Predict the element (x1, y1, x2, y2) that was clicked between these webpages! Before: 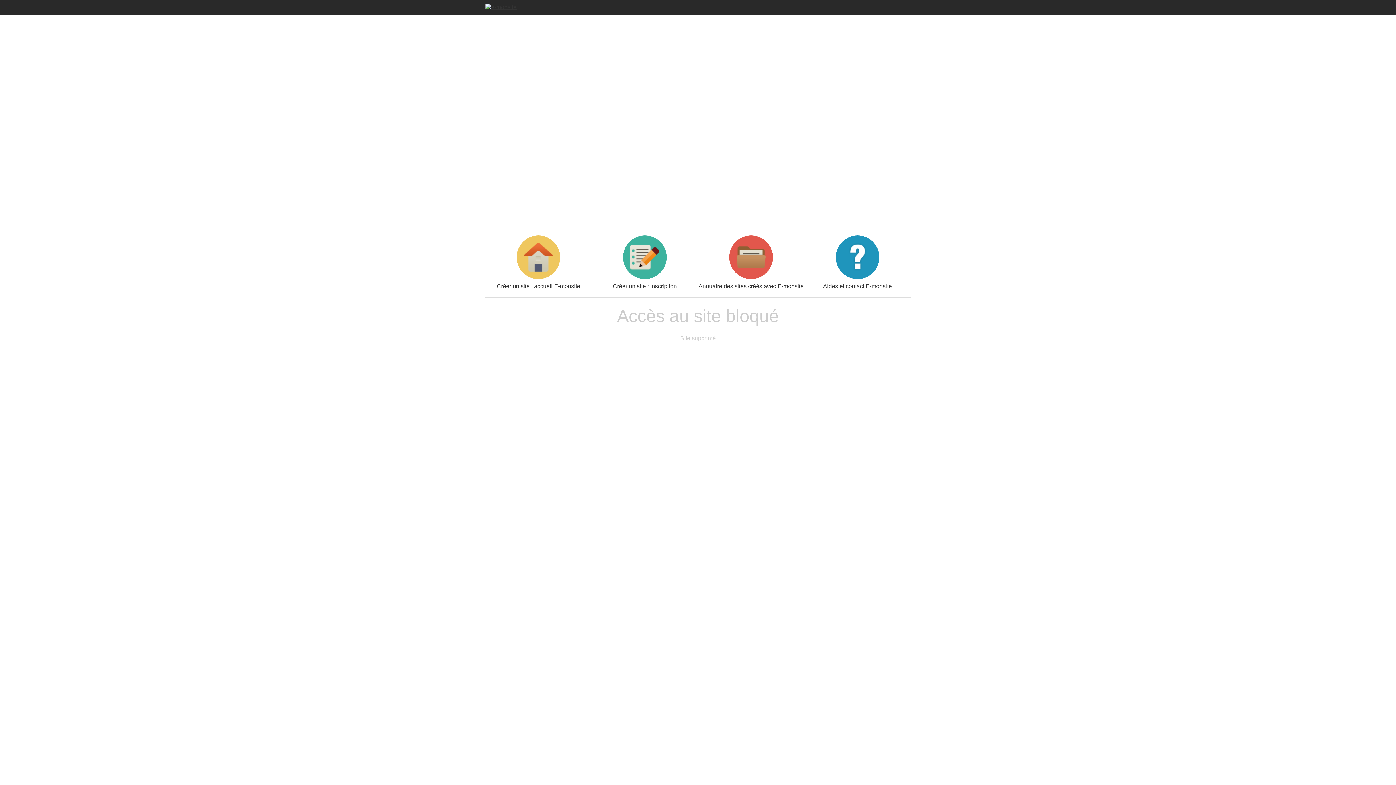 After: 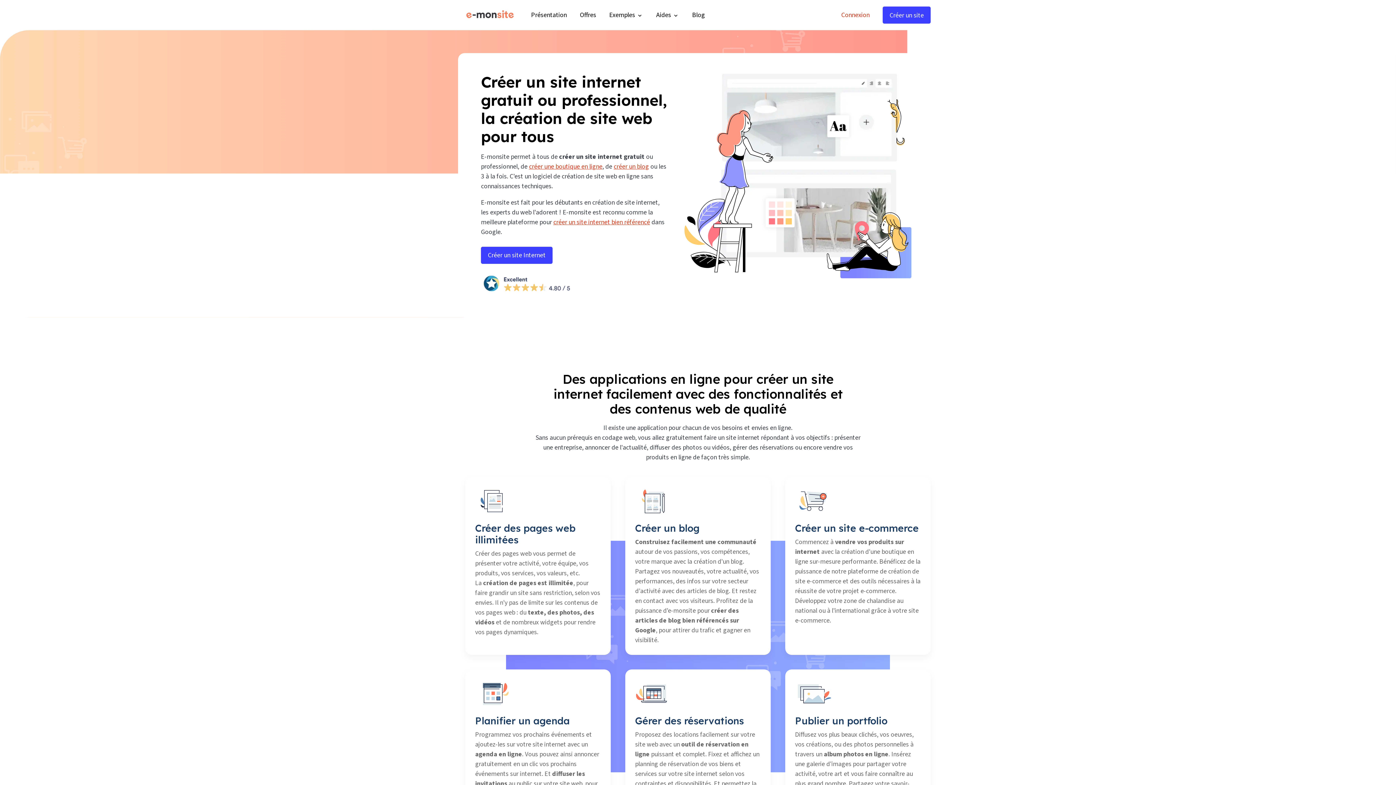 Action: bbox: (485, 235, 591, 289) label: Créer un site : accueil E-monsite